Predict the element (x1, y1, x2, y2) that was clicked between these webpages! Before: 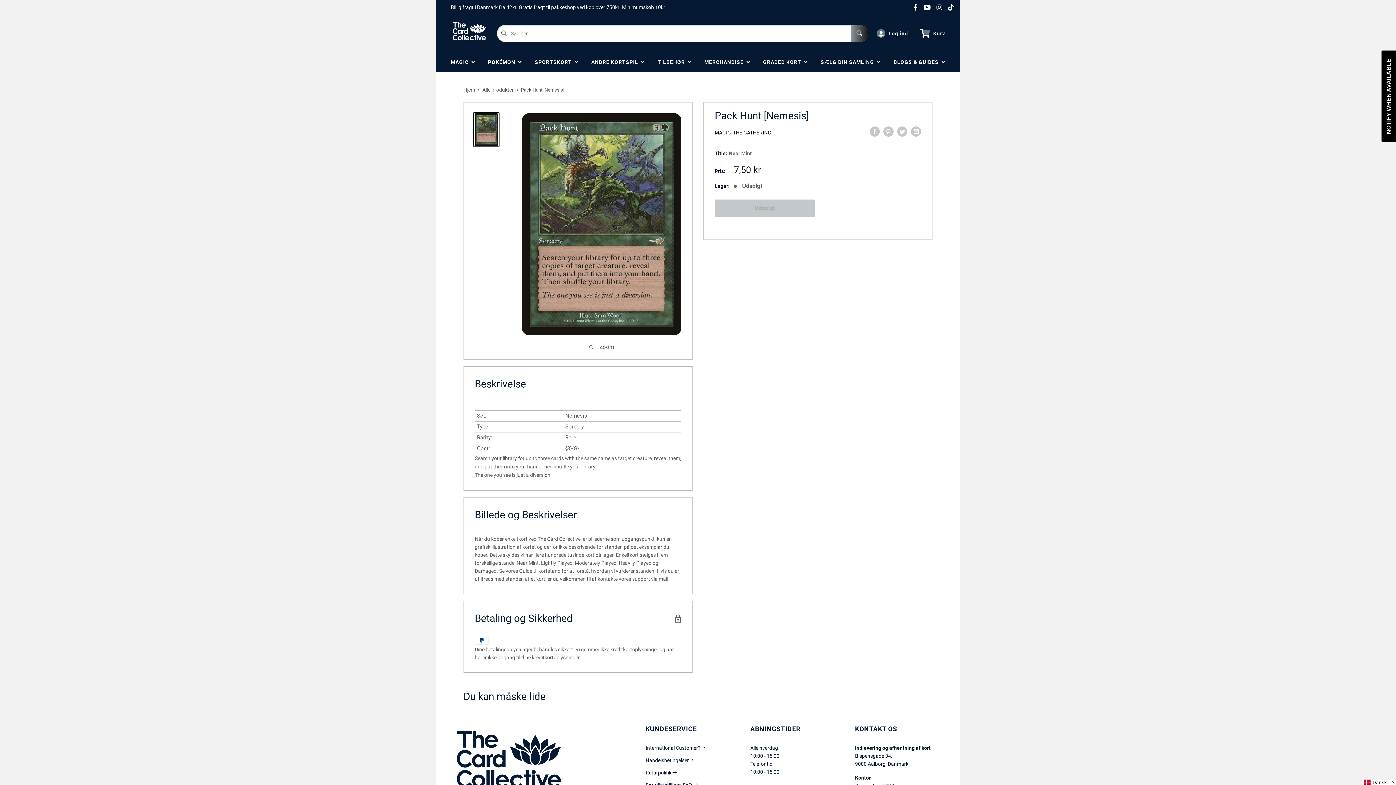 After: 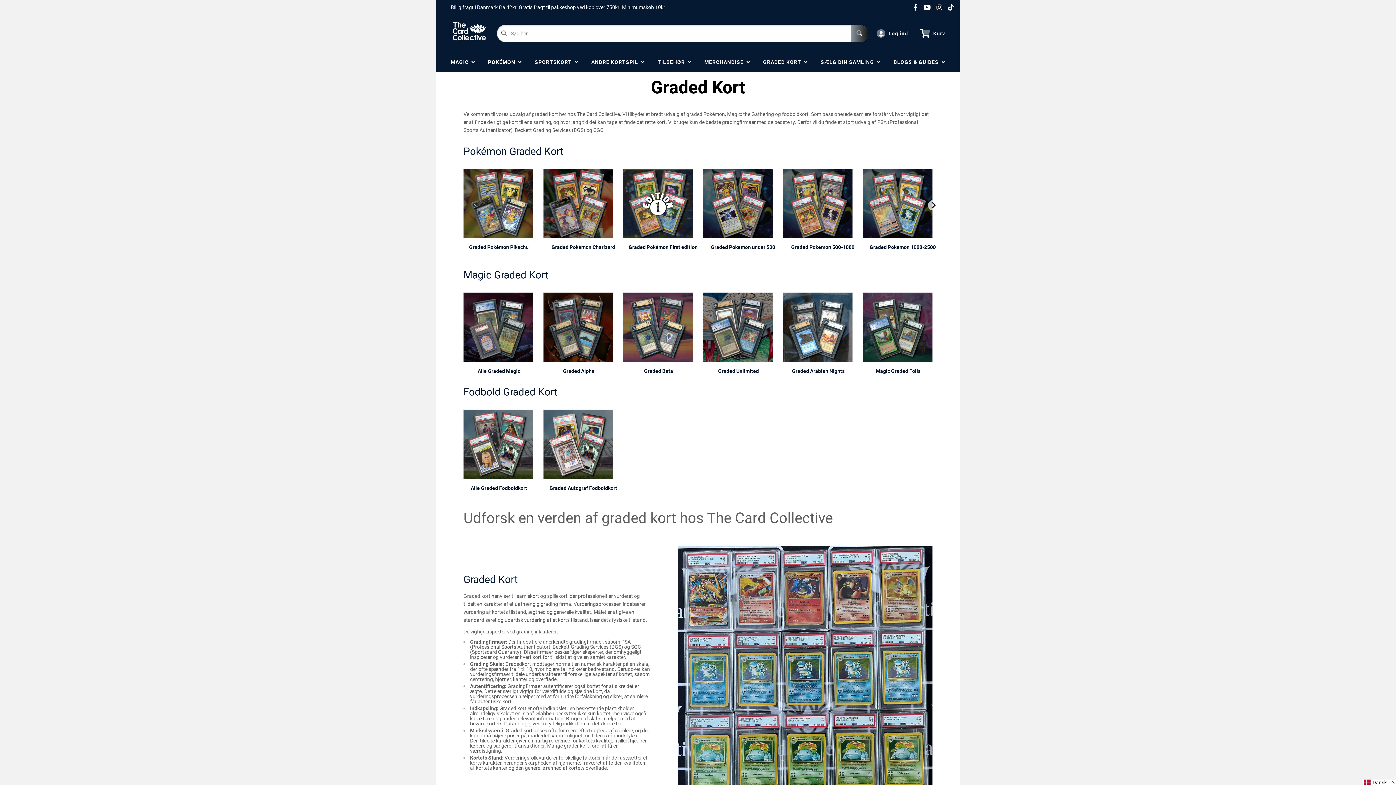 Action: label: GRADED KORT   bbox: (757, 52, 813, 72)